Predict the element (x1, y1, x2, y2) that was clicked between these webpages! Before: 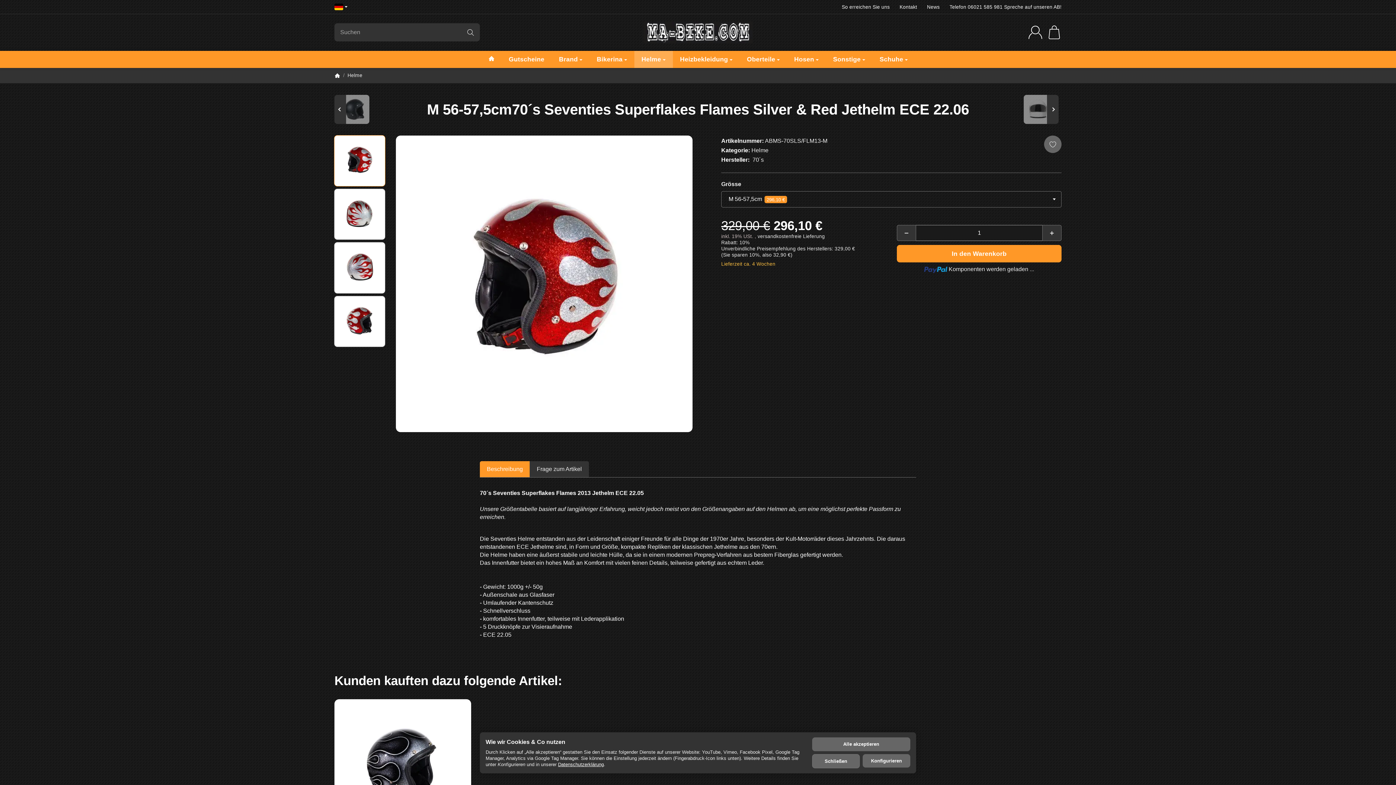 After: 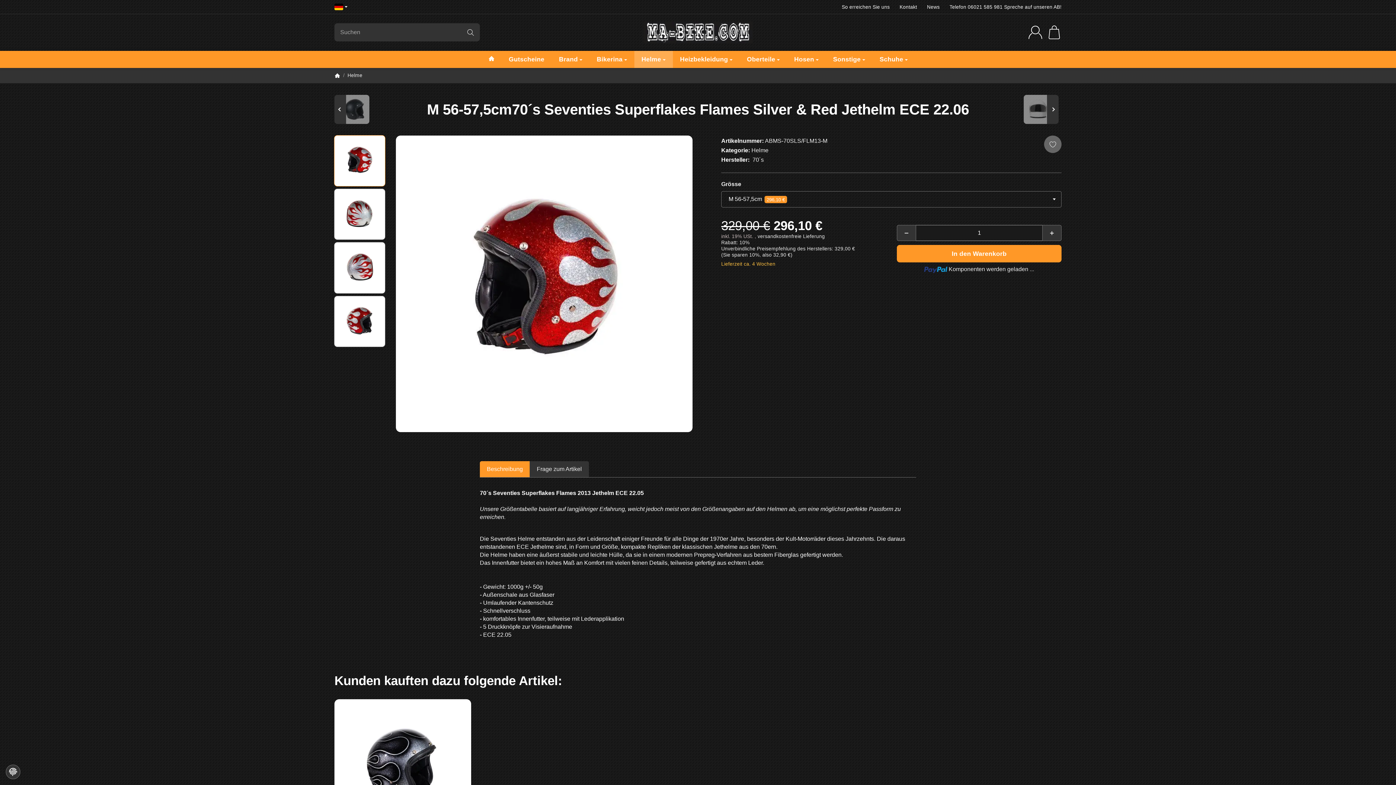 Action: label: Schließen bbox: (812, 754, 860, 768)